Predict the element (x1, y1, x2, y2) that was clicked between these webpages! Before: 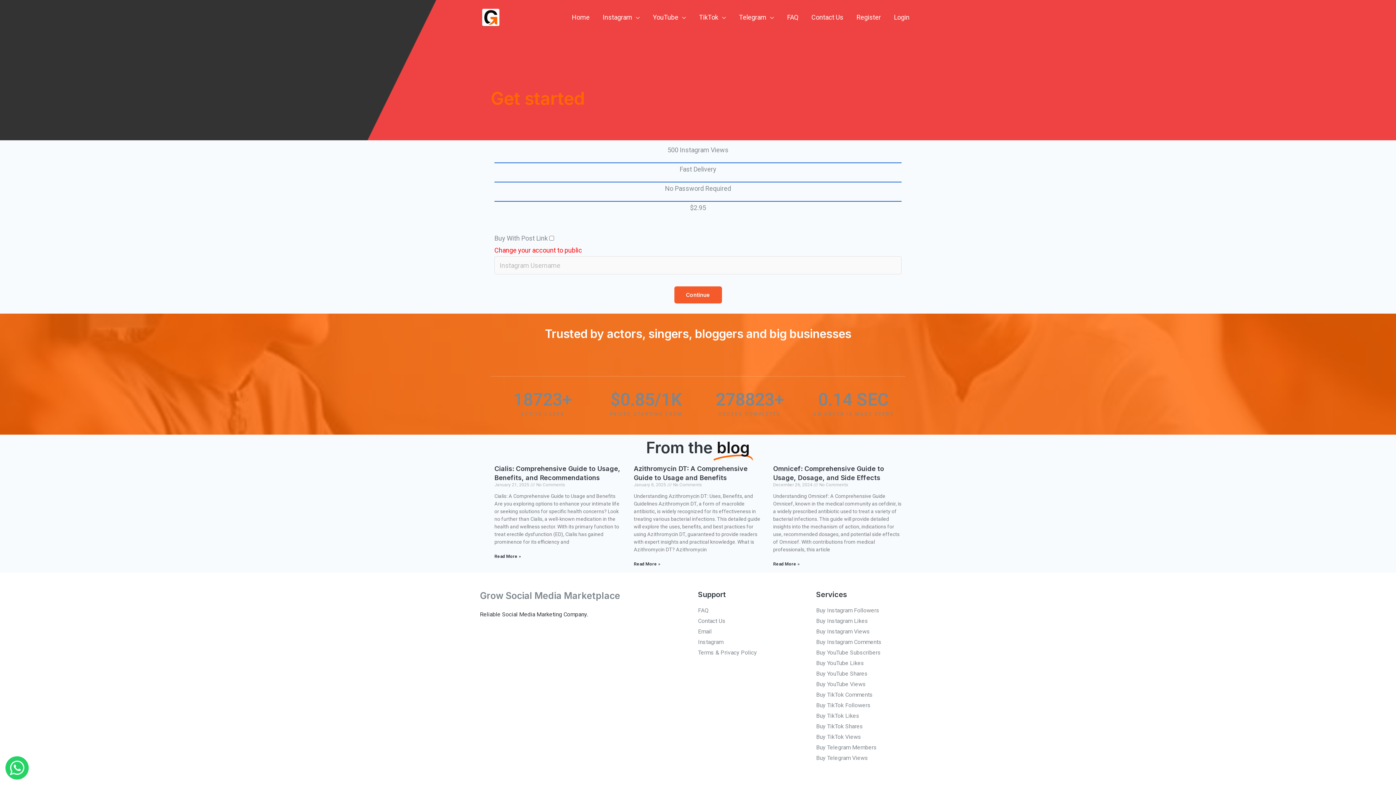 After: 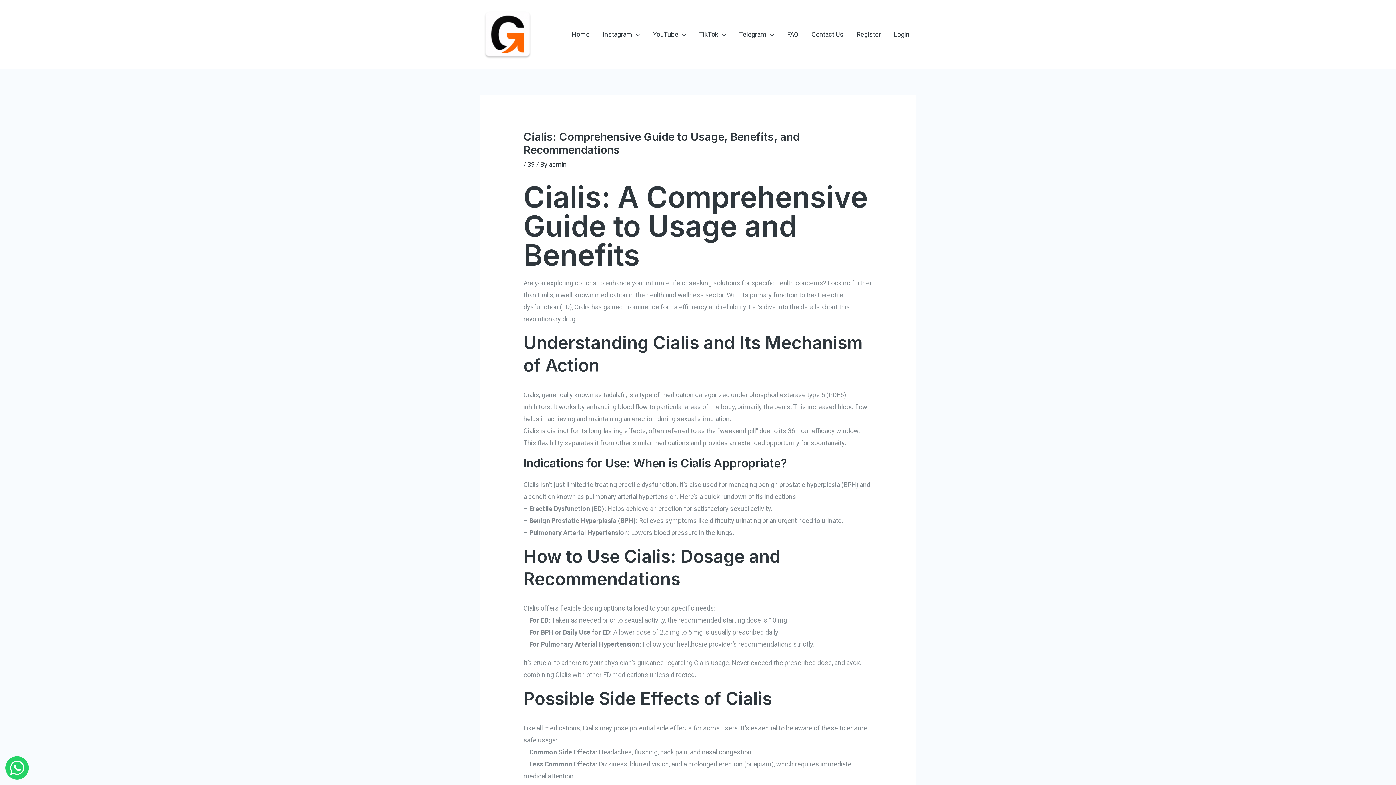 Action: label: Read More » bbox: (494, 554, 521, 559)